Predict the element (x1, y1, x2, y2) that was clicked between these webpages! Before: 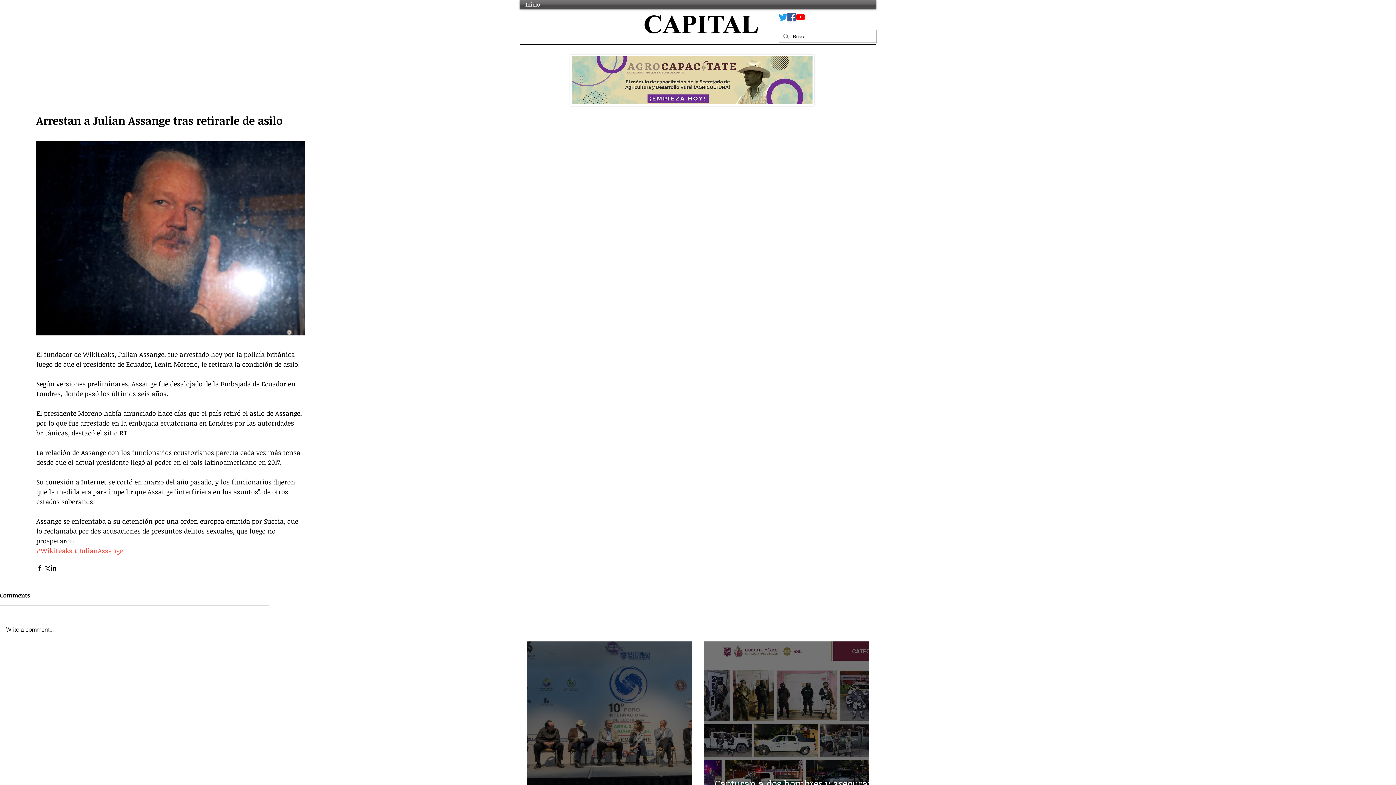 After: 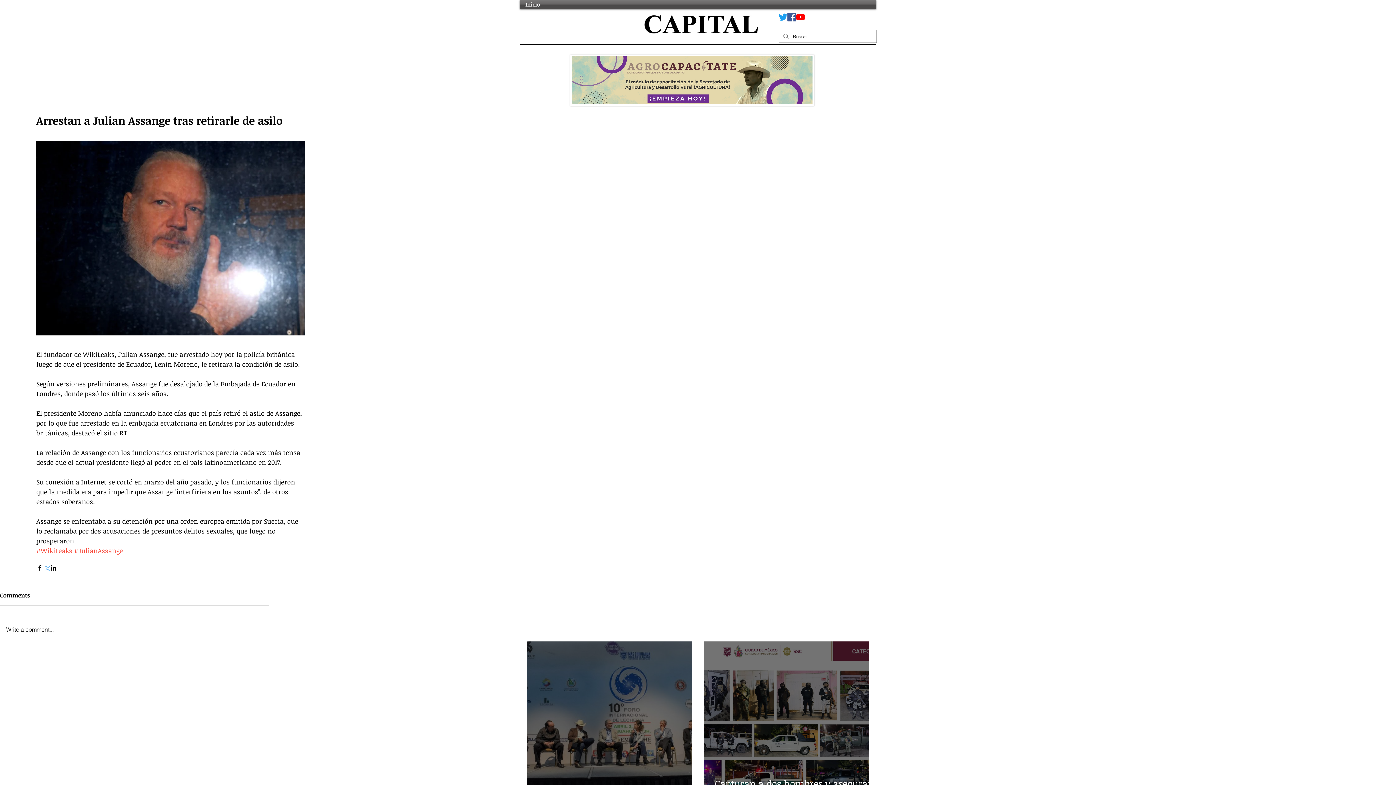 Action: label: Compartir a través de X (Twitter) bbox: (43, 564, 50, 571)